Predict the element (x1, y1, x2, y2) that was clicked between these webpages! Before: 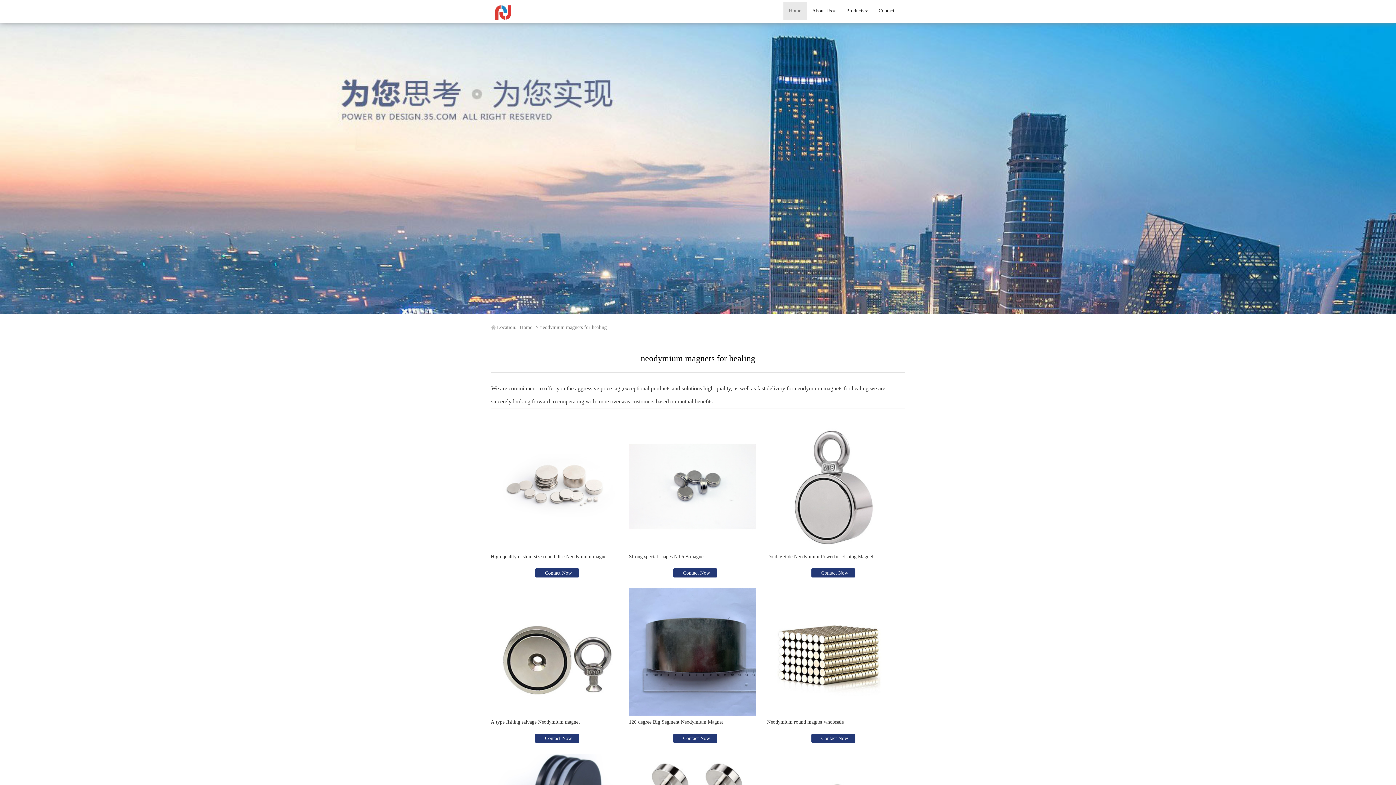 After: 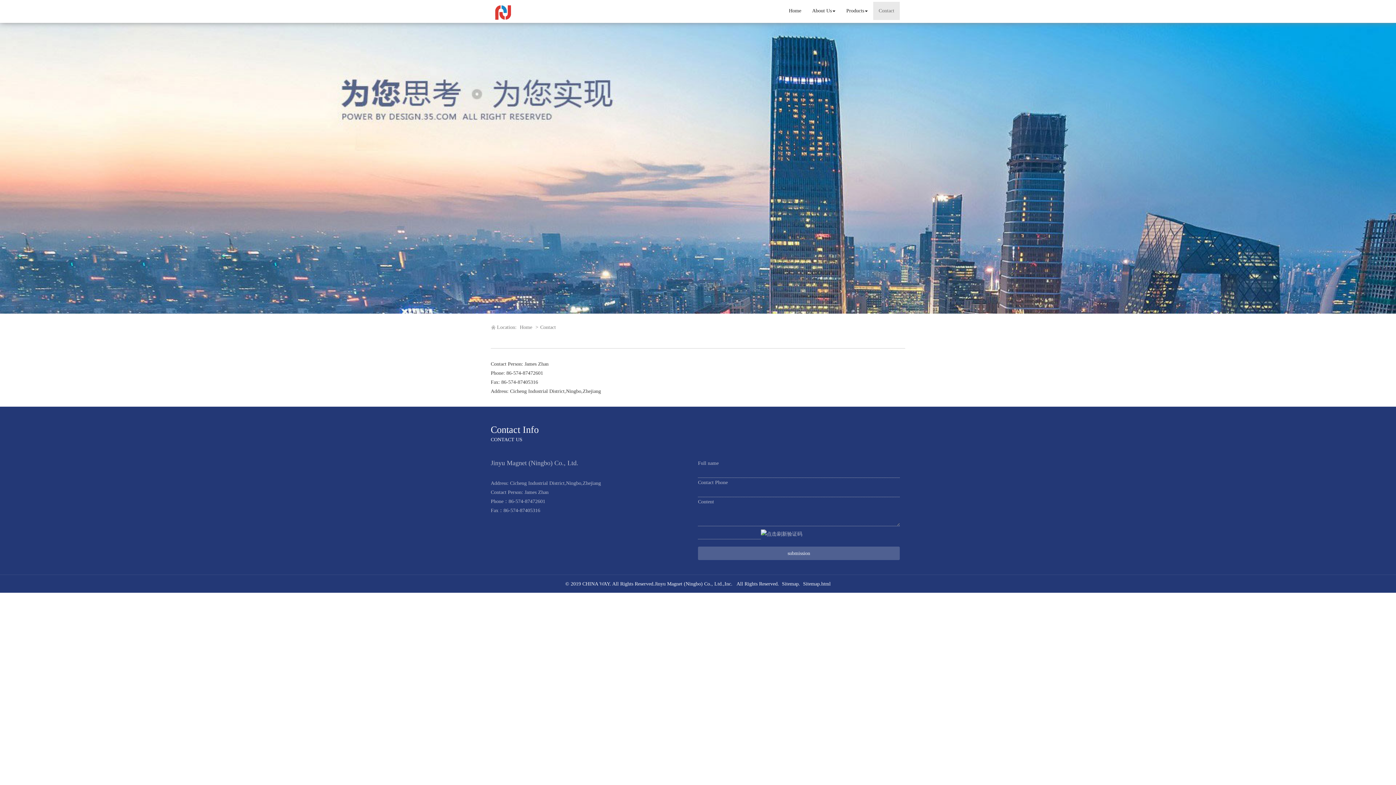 Action: label: Contact bbox: (873, 1, 900, 20)